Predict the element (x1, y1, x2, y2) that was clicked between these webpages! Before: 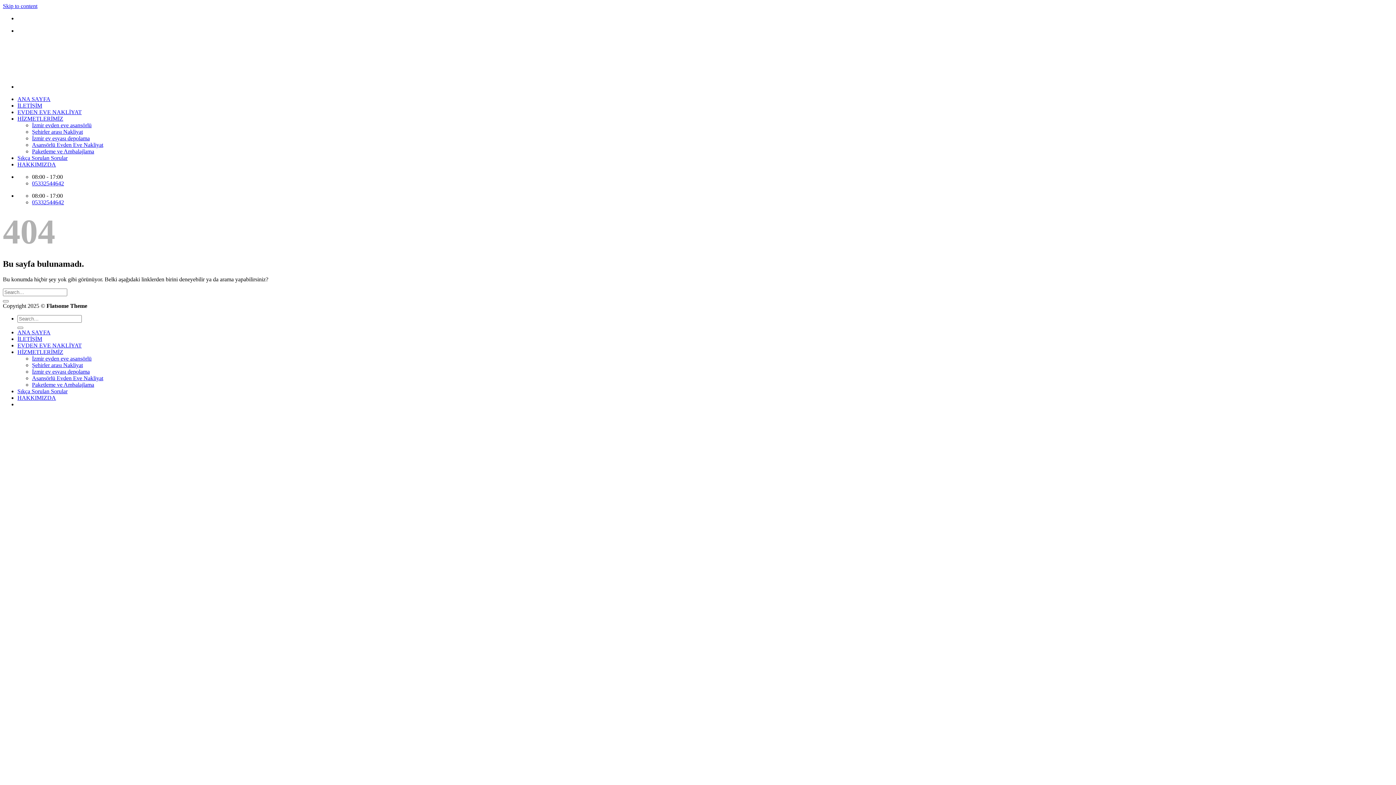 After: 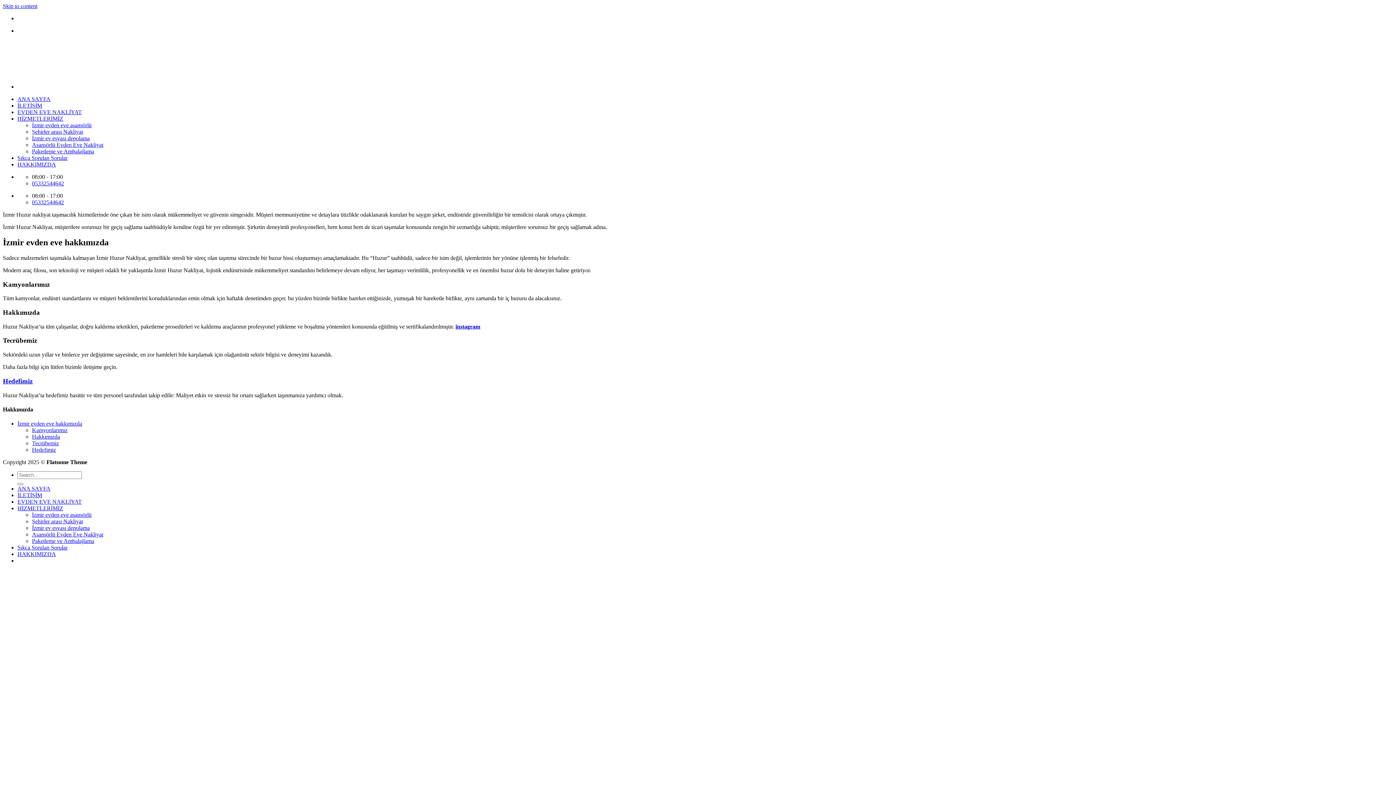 Action: label: HAKKIMIZDA bbox: (17, 394, 56, 401)